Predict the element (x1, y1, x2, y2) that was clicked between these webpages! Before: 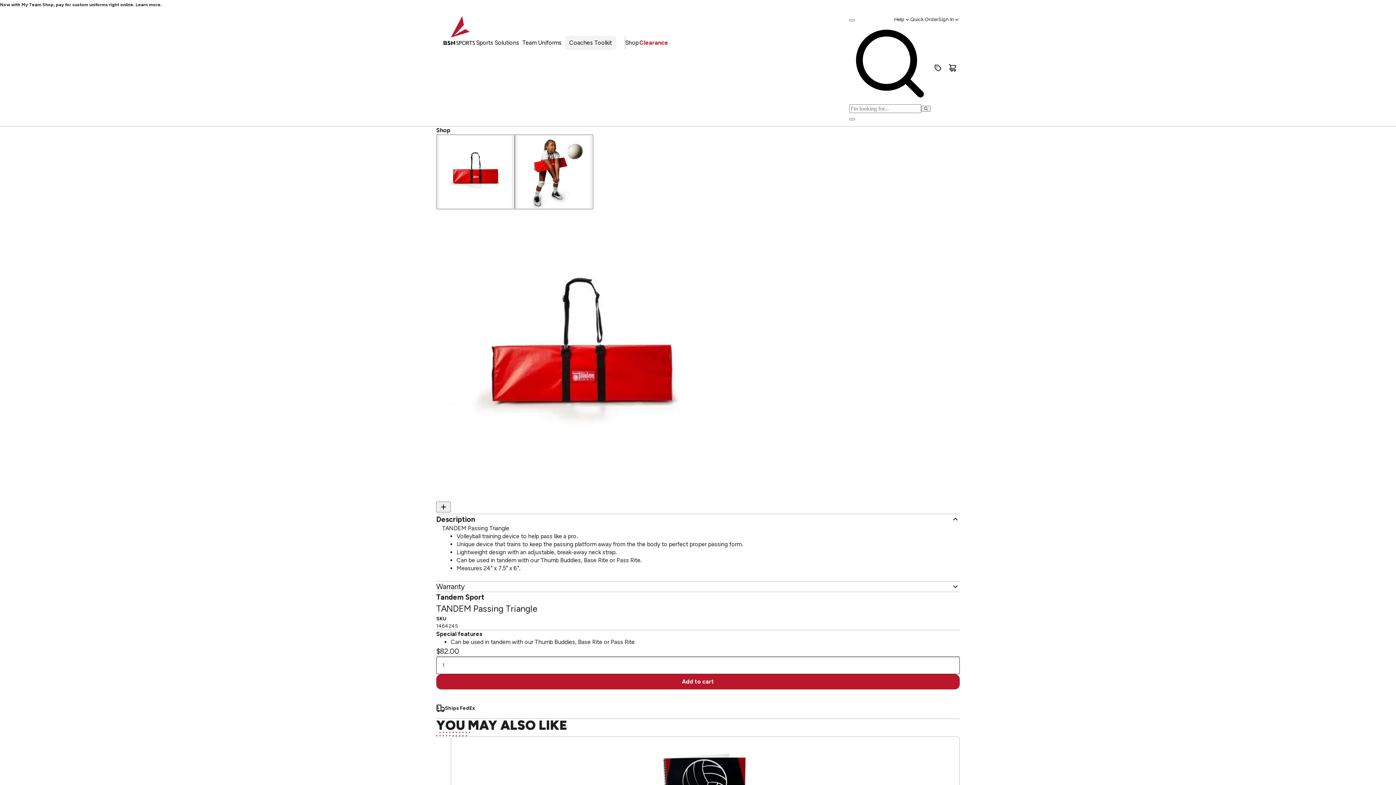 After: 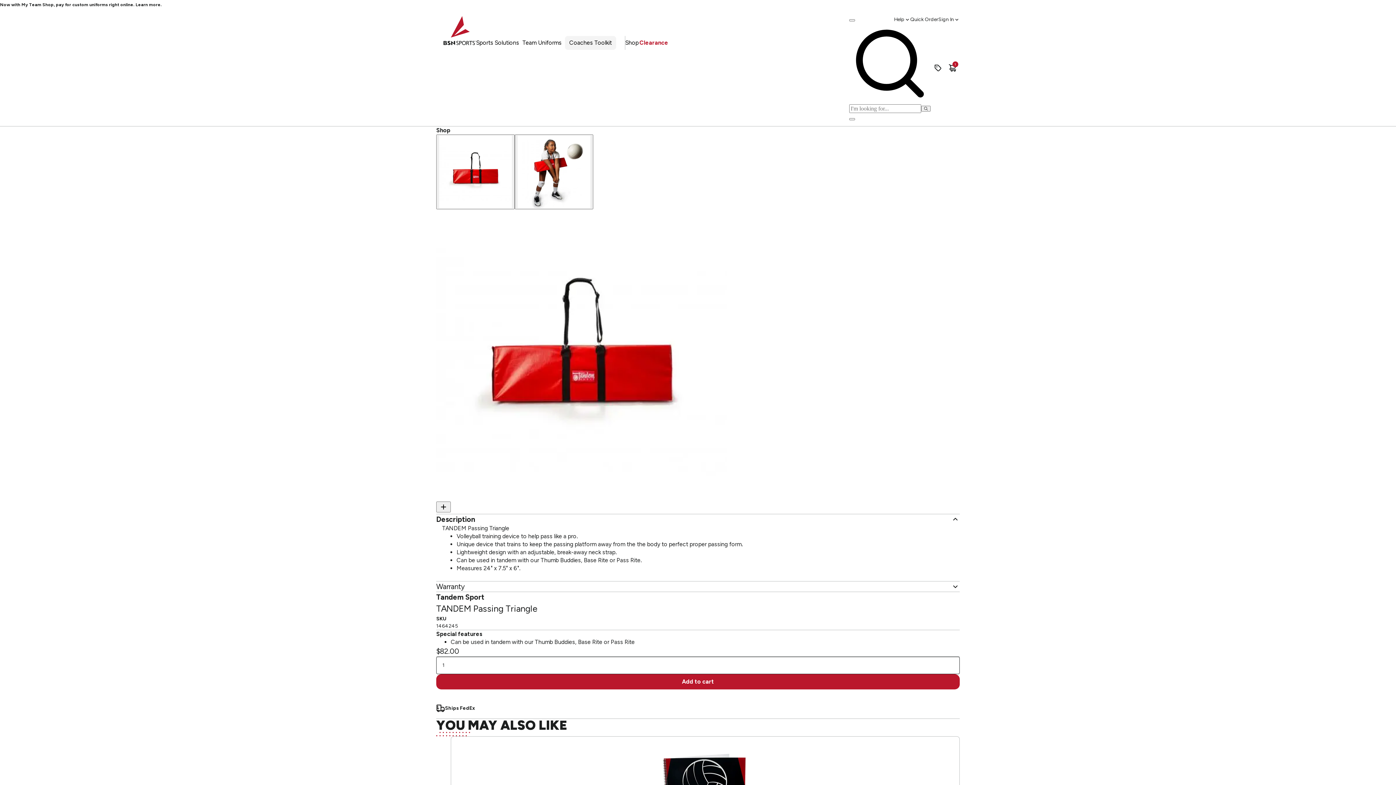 Action: label: Add to cart bbox: (436, 674, 960, 689)